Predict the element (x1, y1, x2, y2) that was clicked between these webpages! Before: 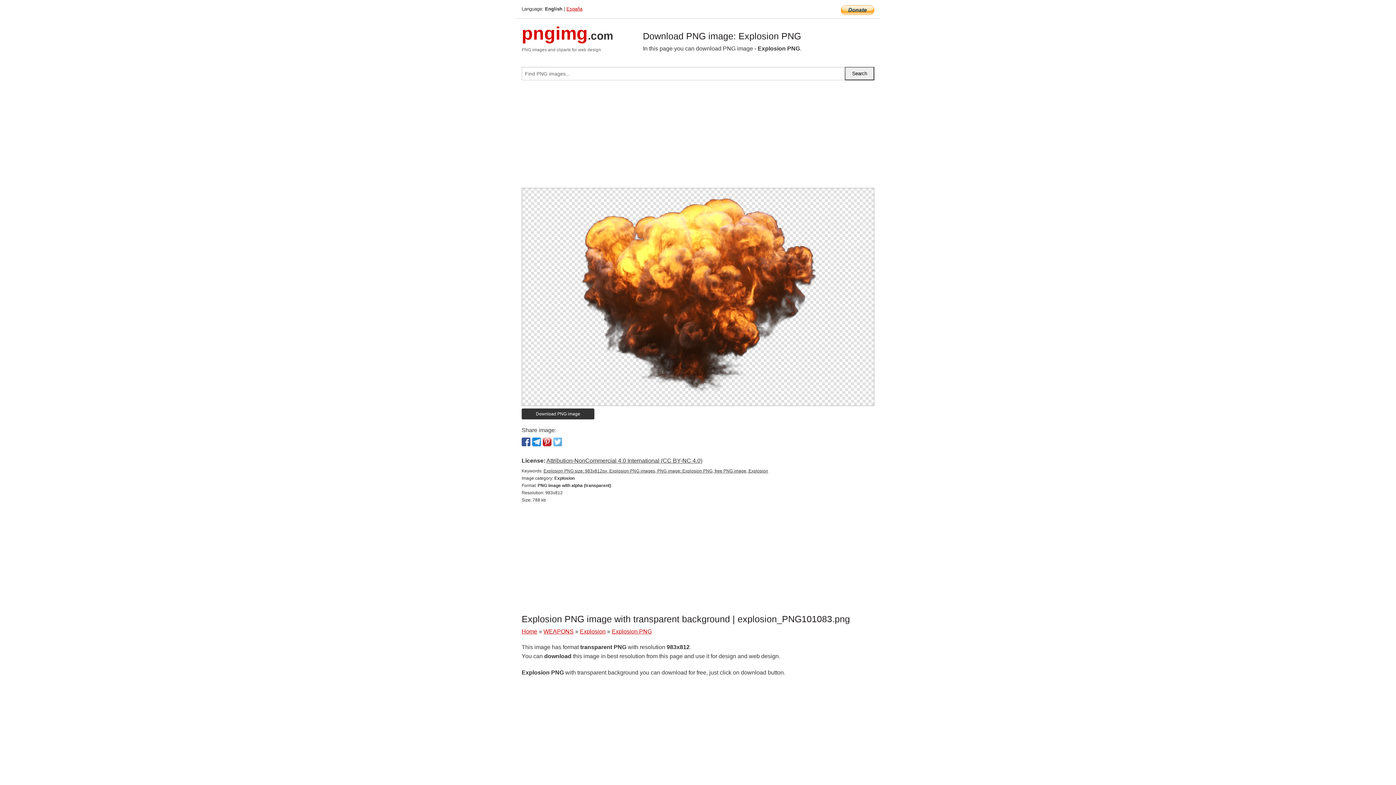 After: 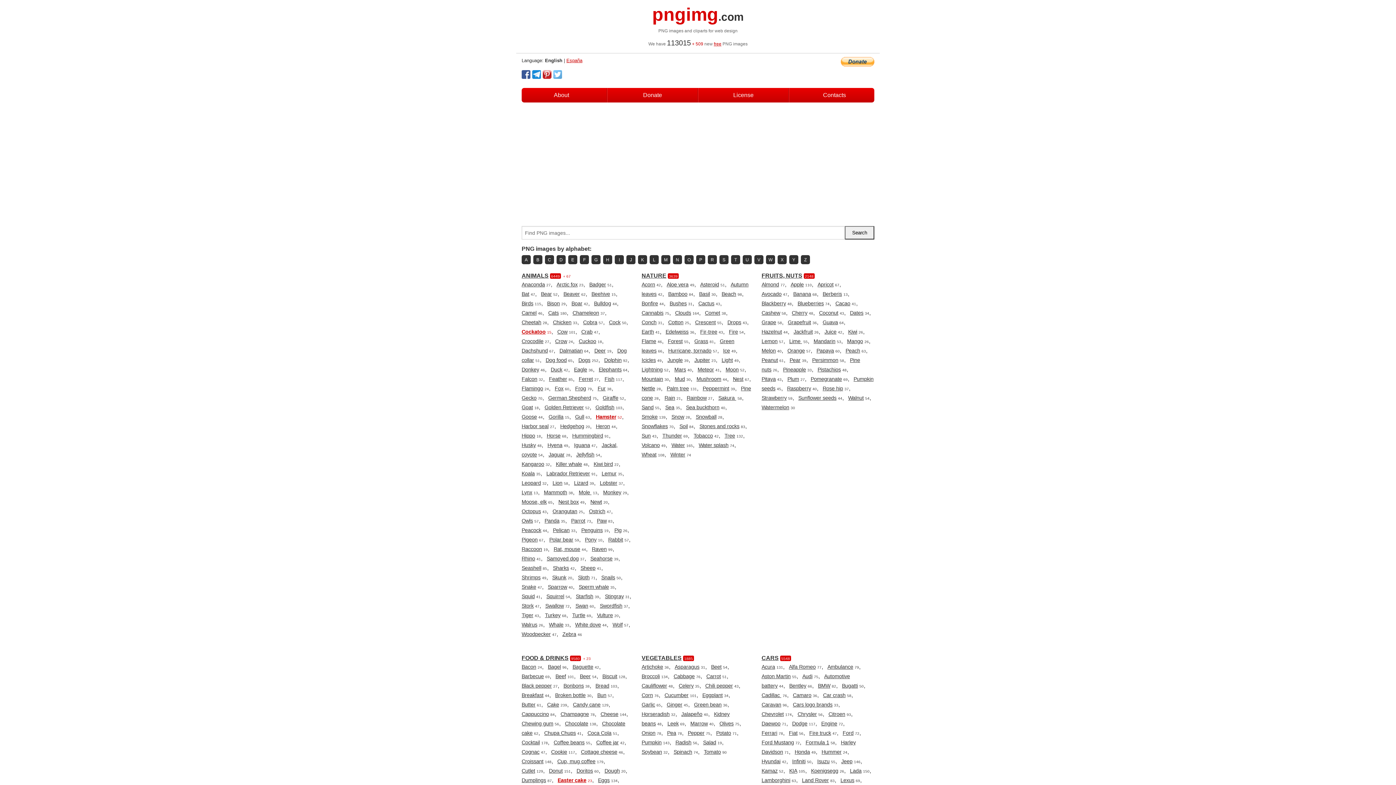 Action: bbox: (521, 628, 537, 634) label: Home